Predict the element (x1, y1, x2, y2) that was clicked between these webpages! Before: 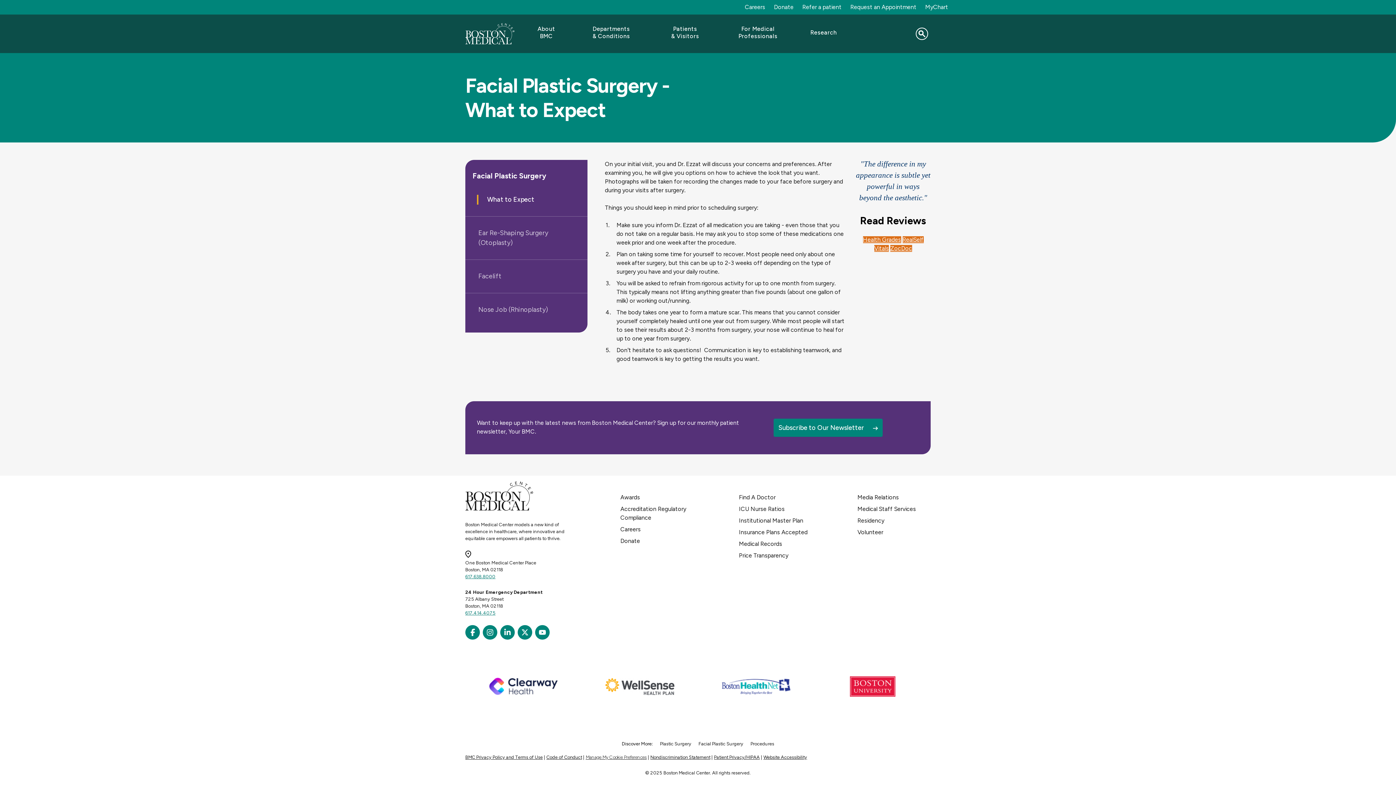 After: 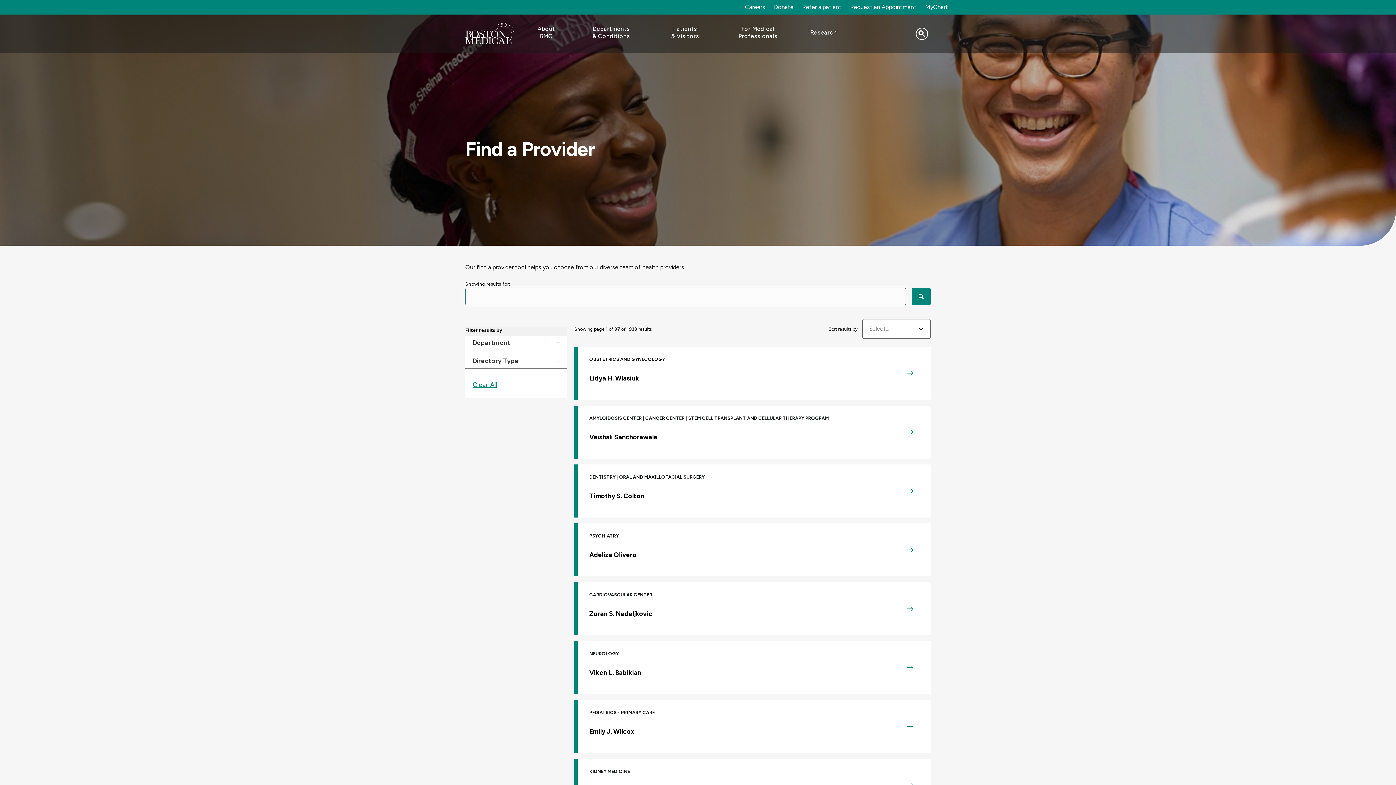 Action: bbox: (739, 494, 775, 501) label: Find A Doctor